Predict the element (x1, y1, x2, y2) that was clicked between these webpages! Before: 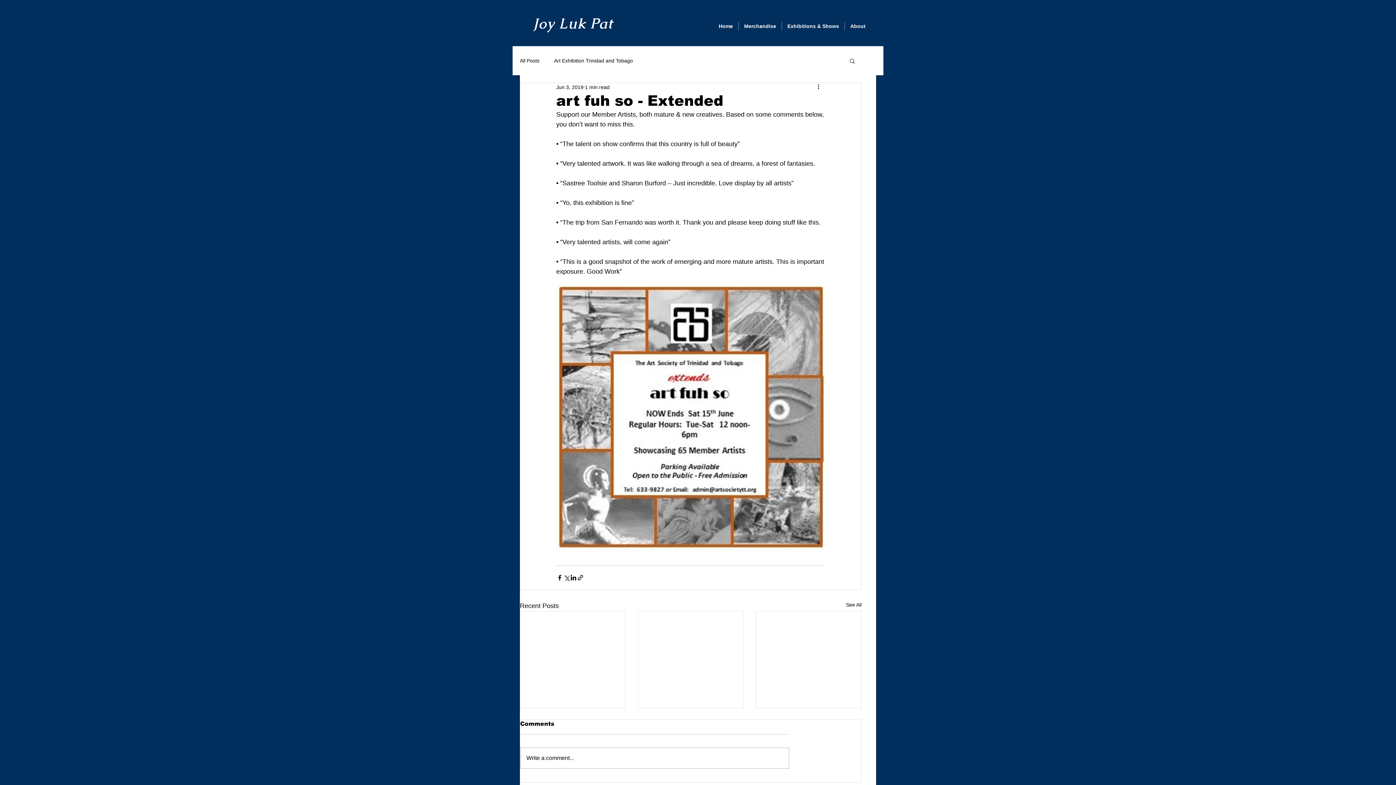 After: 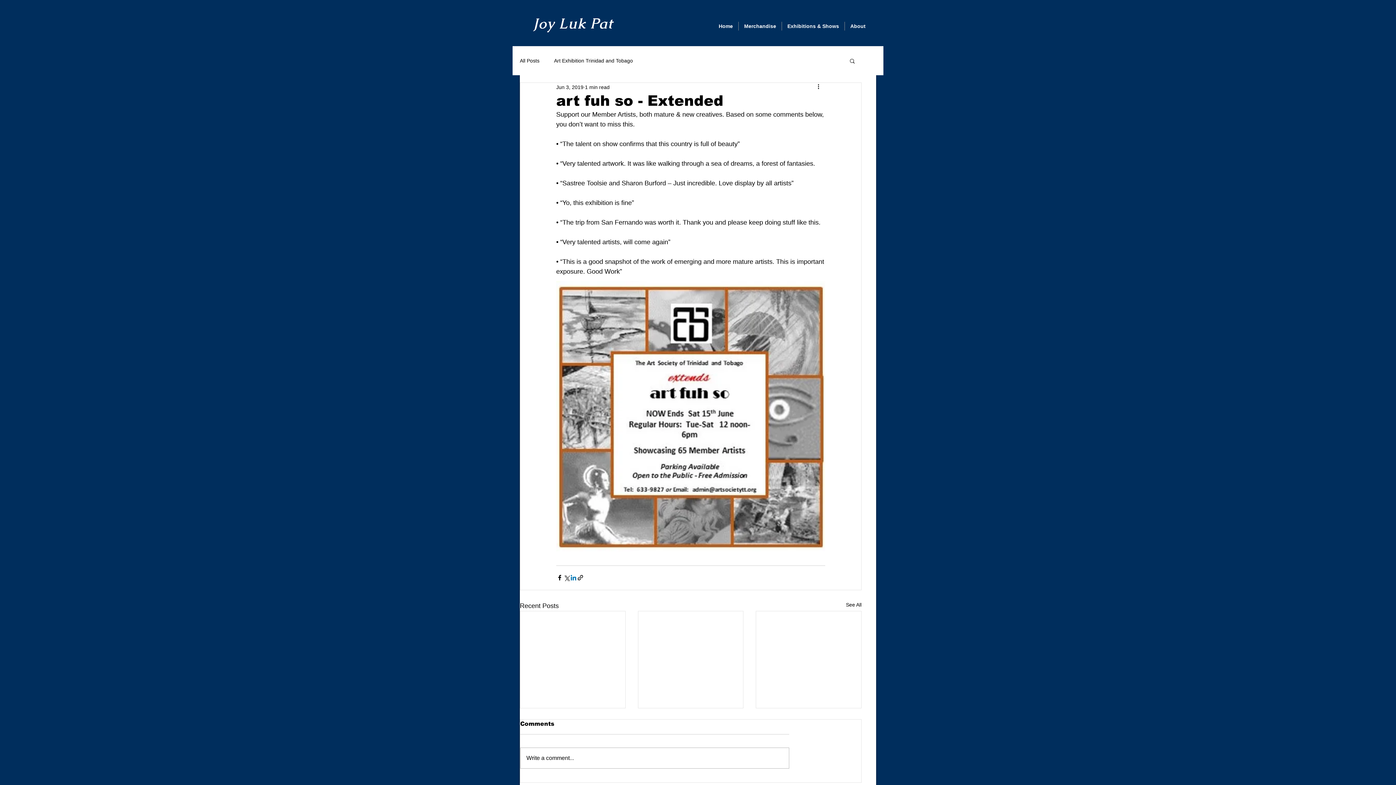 Action: label: Share via LinkedIn bbox: (570, 574, 577, 581)